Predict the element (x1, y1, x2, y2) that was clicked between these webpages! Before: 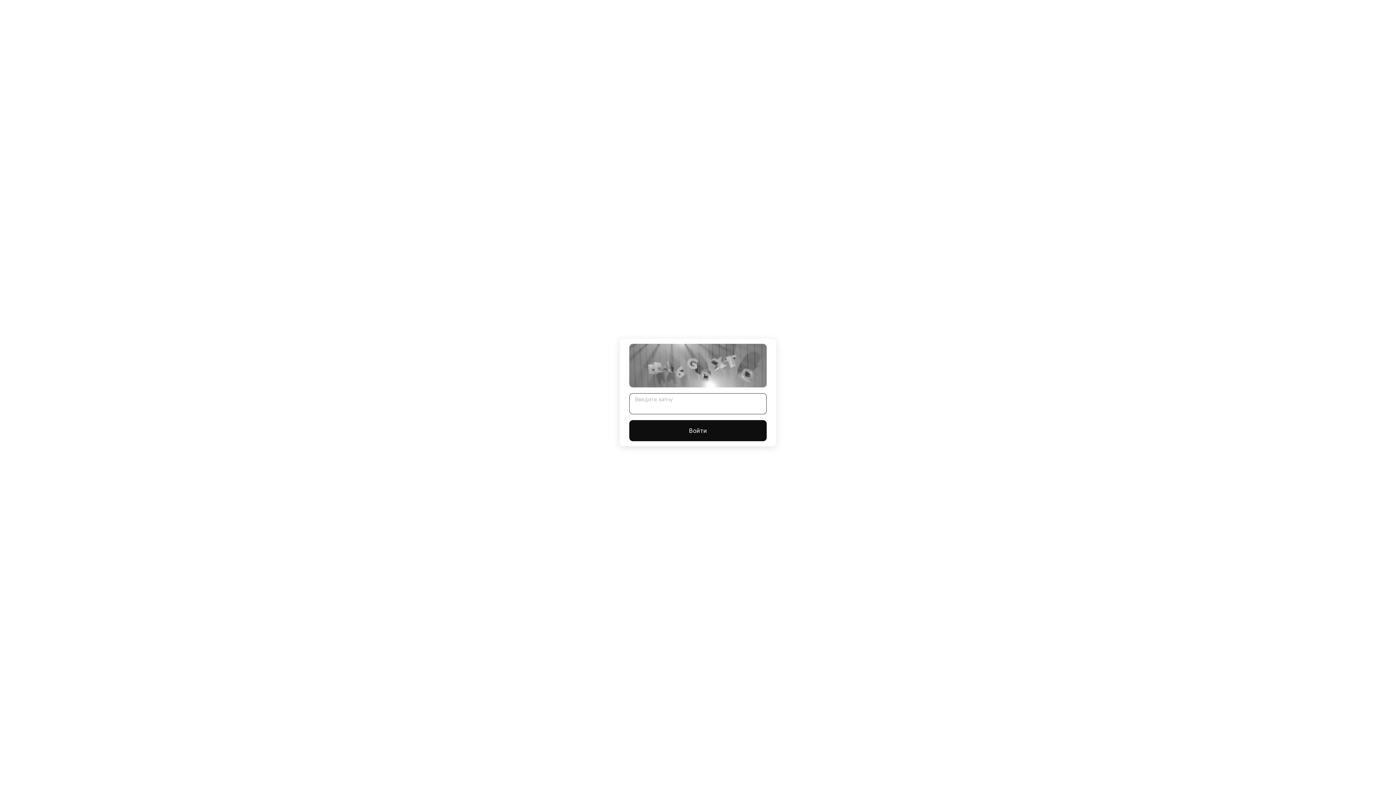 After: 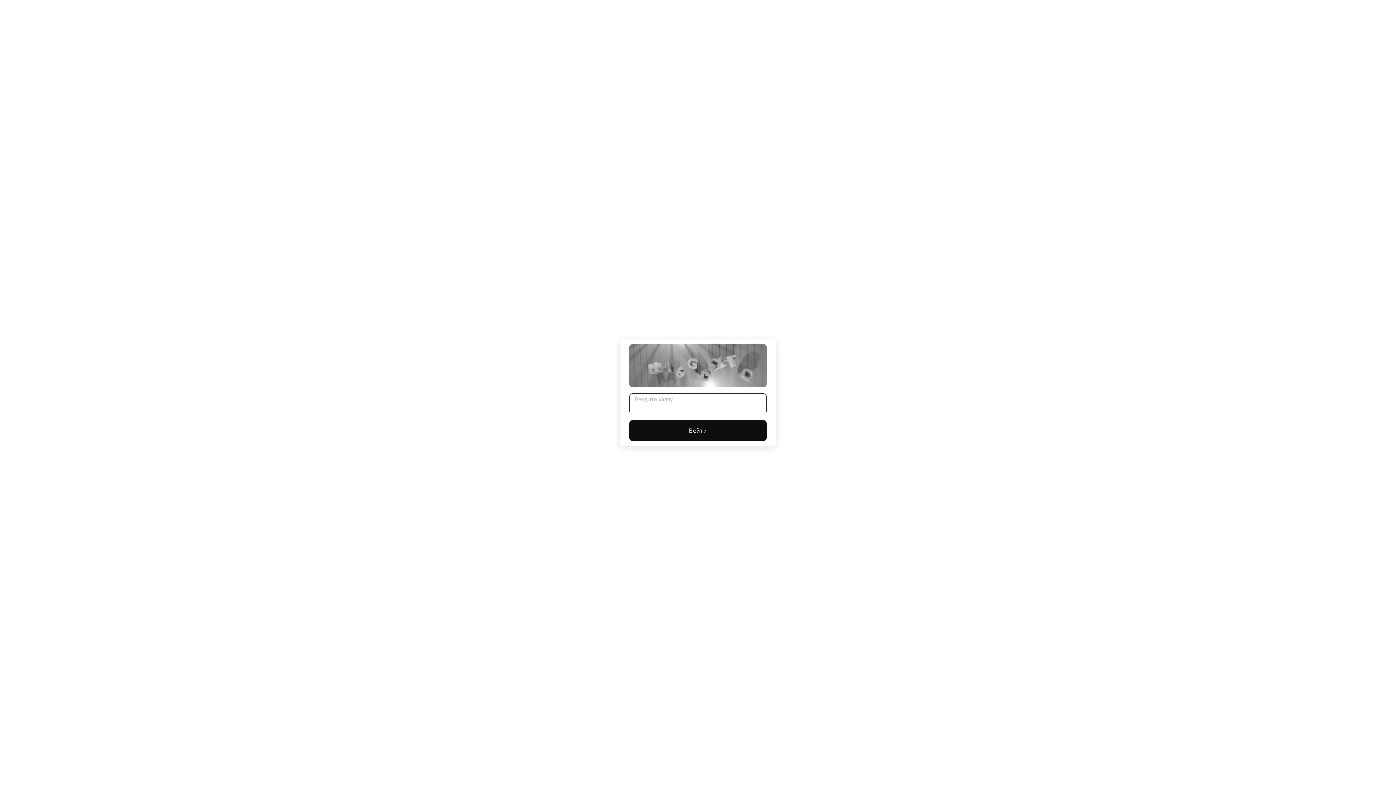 Action: label: Войти bbox: (629, 420, 766, 441)